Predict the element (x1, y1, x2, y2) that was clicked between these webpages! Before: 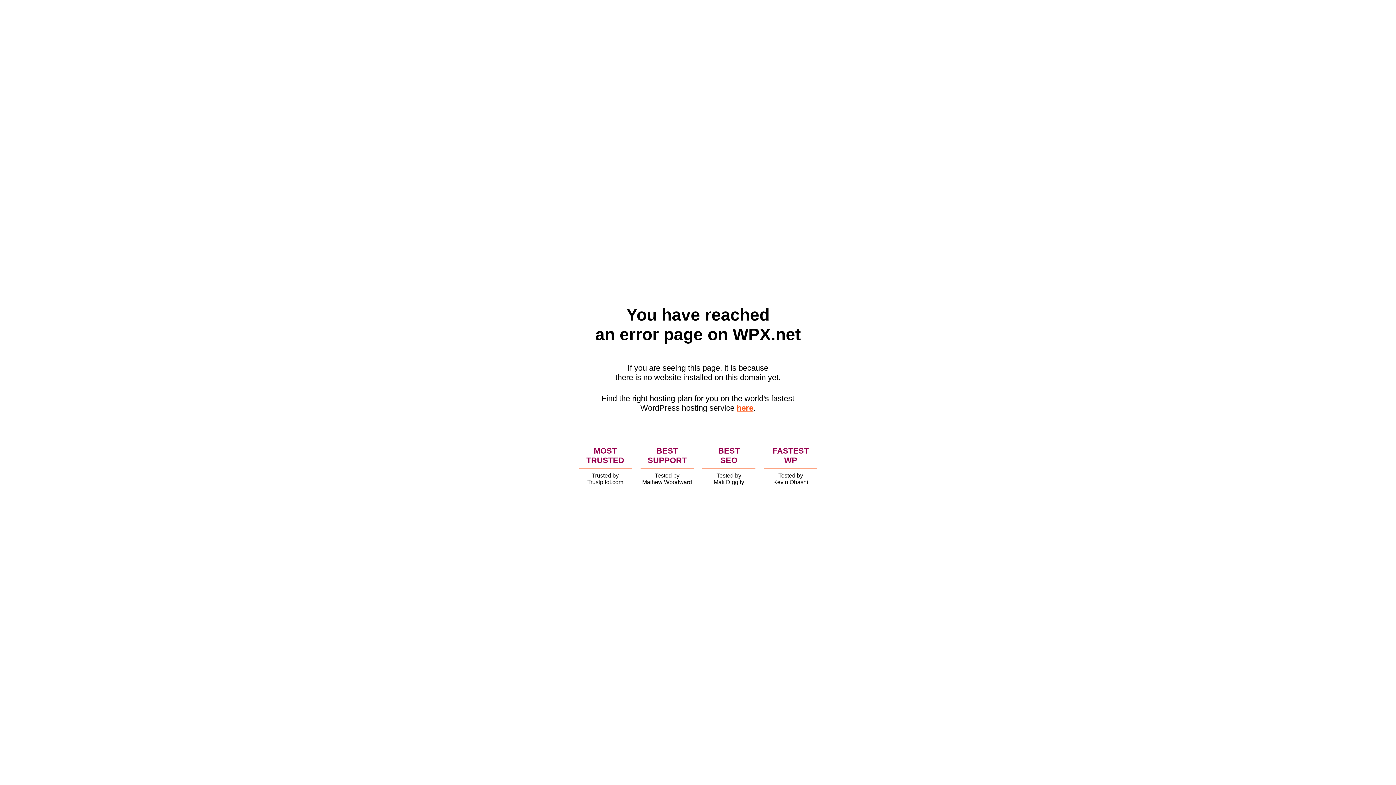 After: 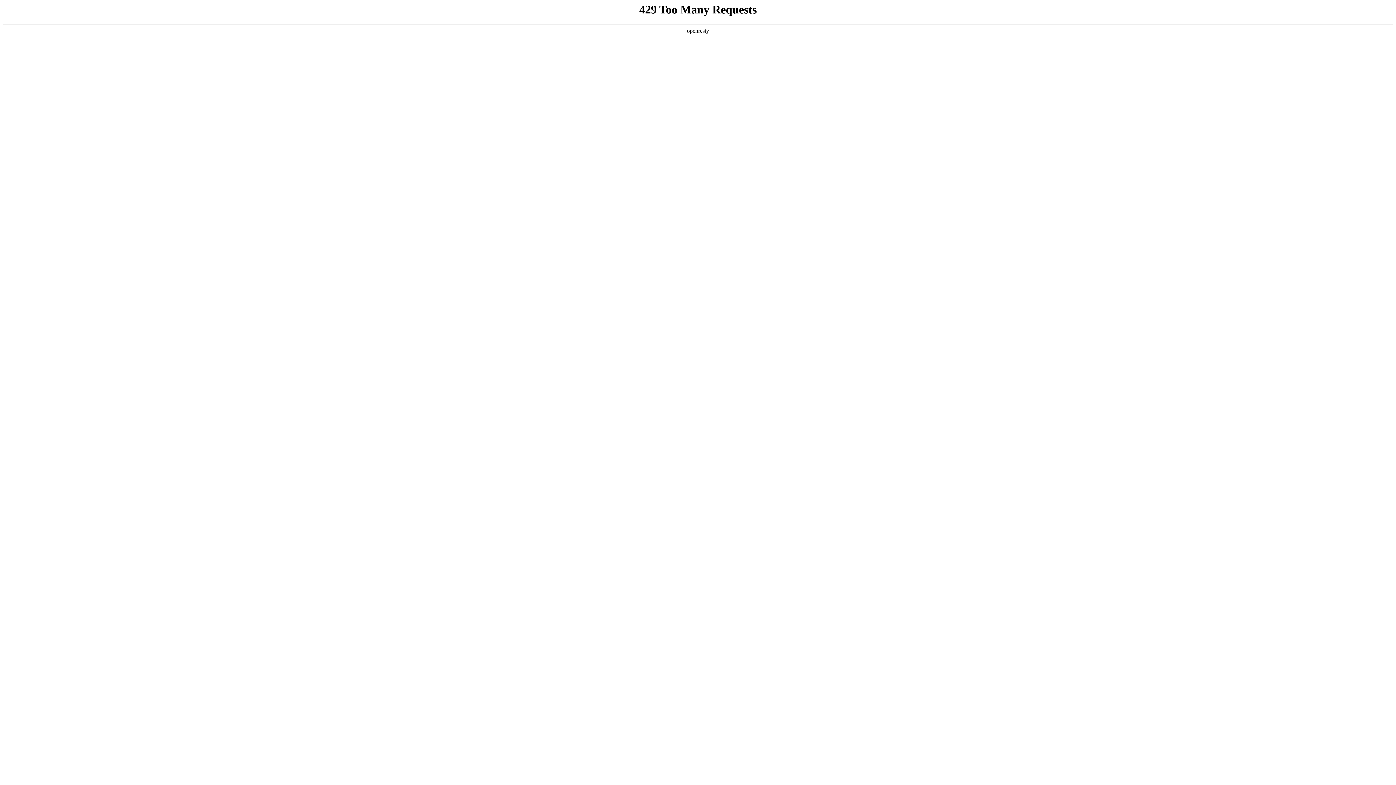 Action: bbox: (736, 403, 753, 412) label: here